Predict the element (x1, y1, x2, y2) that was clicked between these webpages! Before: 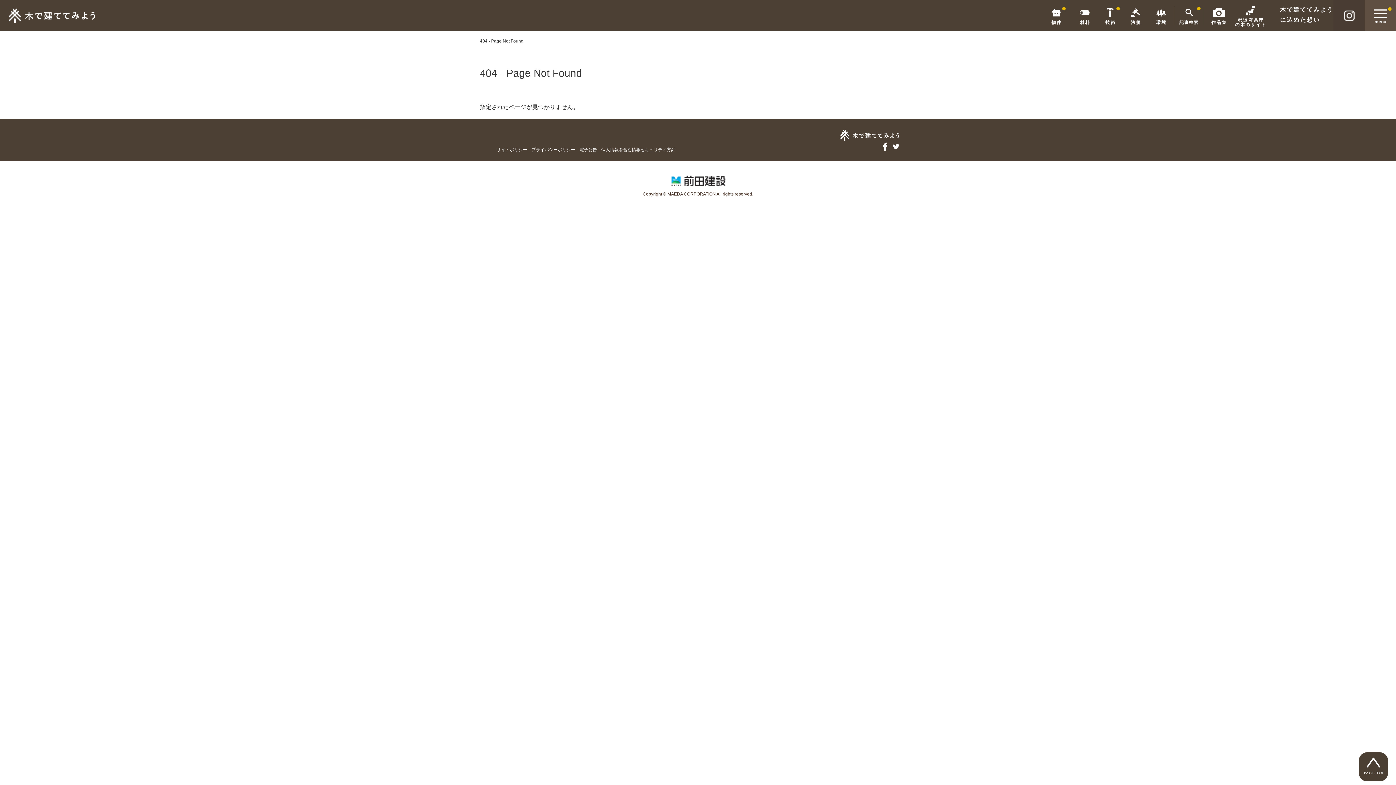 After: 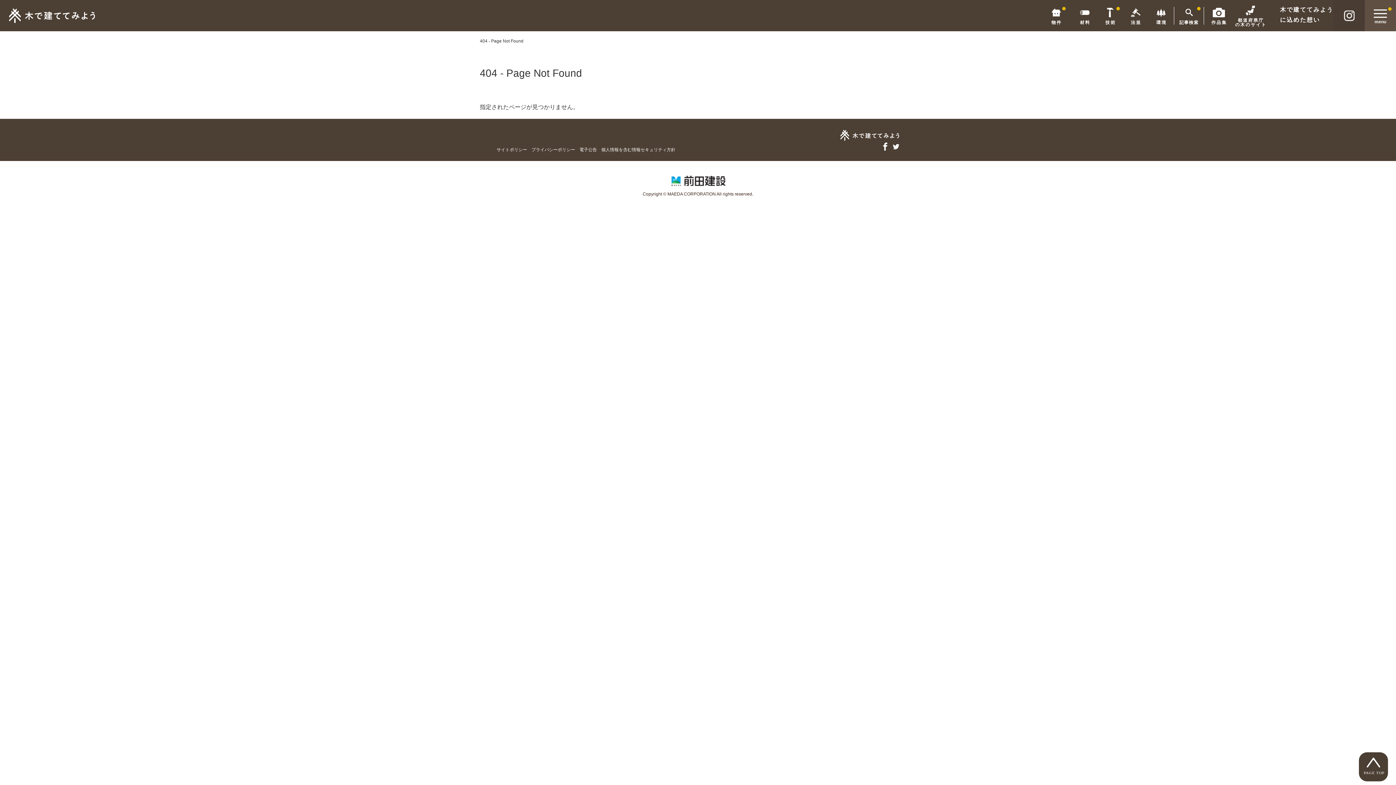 Action: bbox: (1359, 752, 1388, 781)